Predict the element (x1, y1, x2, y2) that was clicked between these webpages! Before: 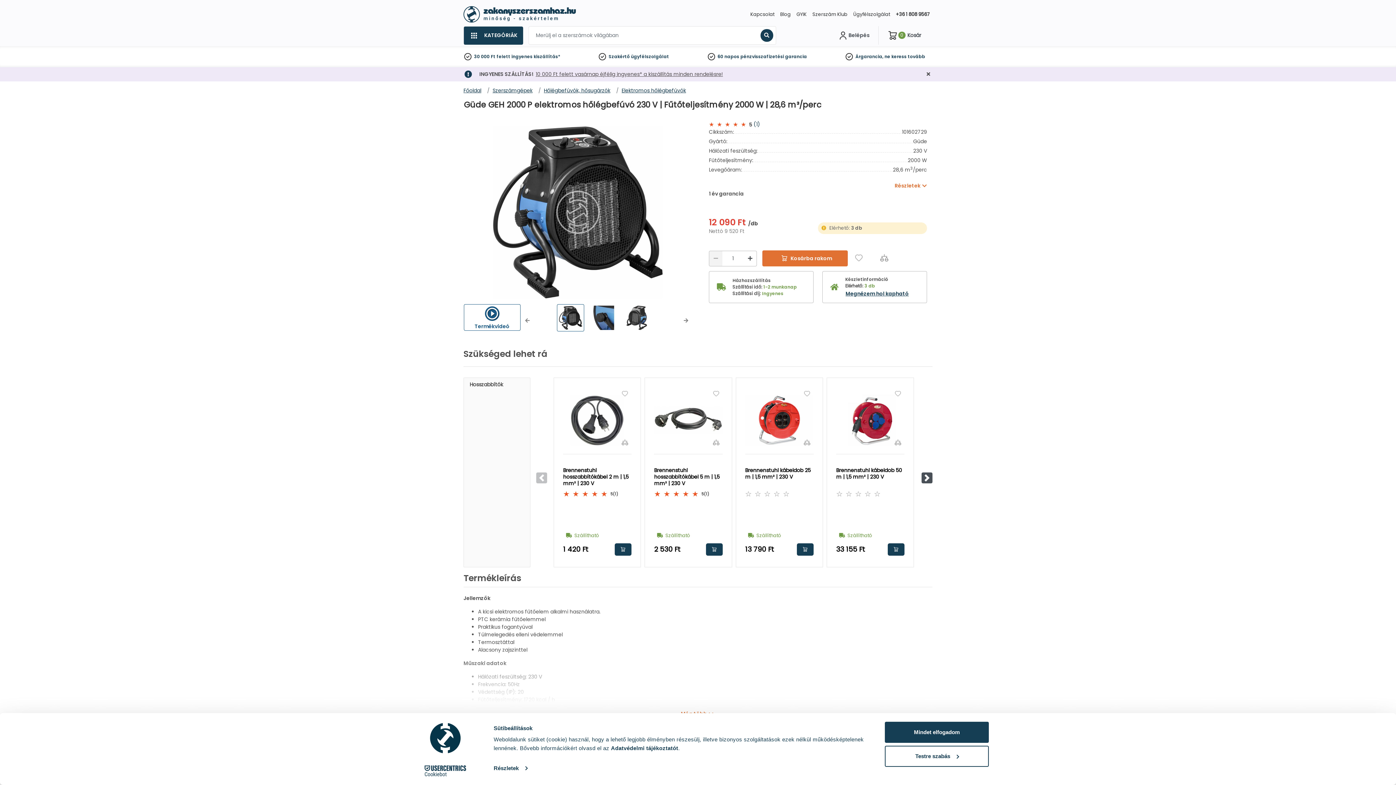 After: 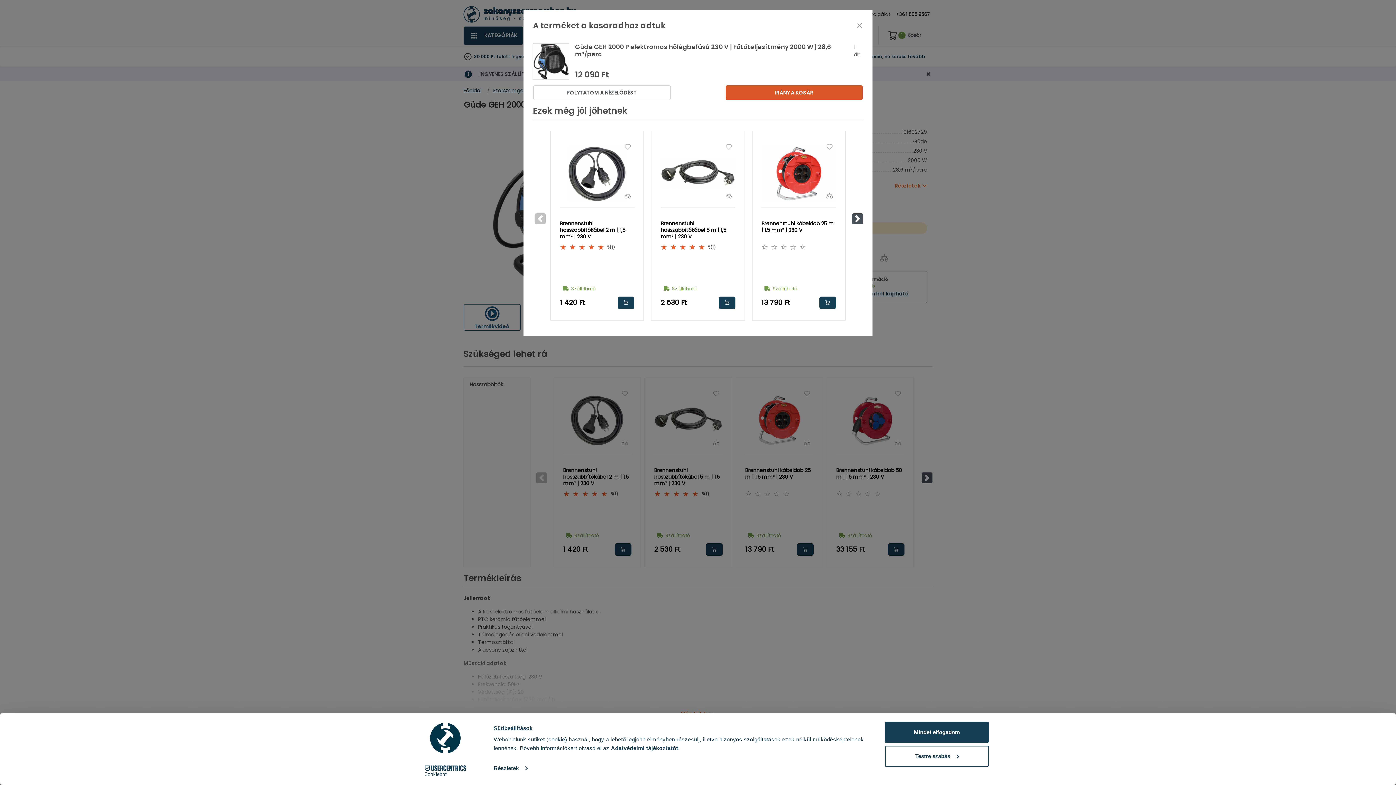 Action: label: Kosárba rakom bbox: (762, 250, 847, 266)